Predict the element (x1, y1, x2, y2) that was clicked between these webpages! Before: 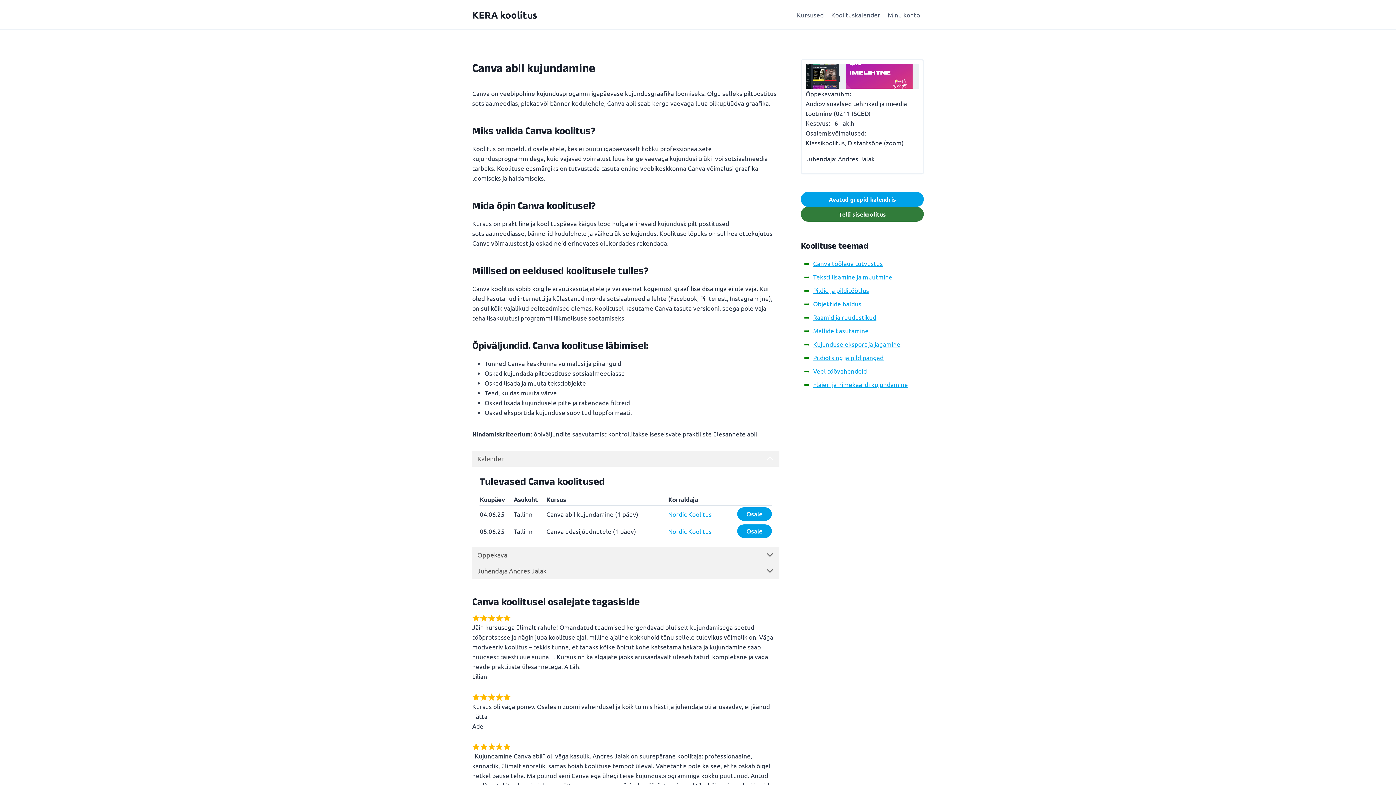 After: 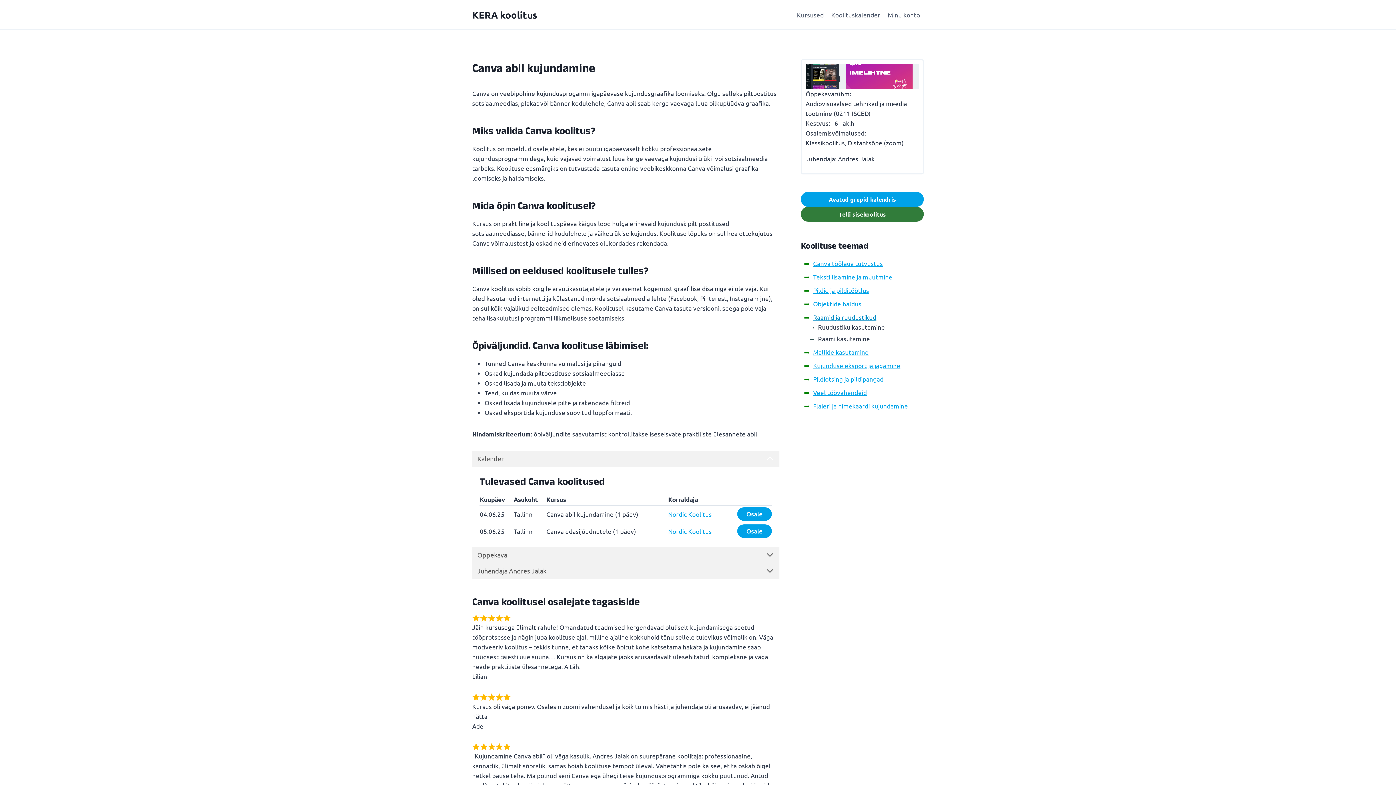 Action: label: Raamid ja ruudustikud bbox: (813, 313, 876, 321)